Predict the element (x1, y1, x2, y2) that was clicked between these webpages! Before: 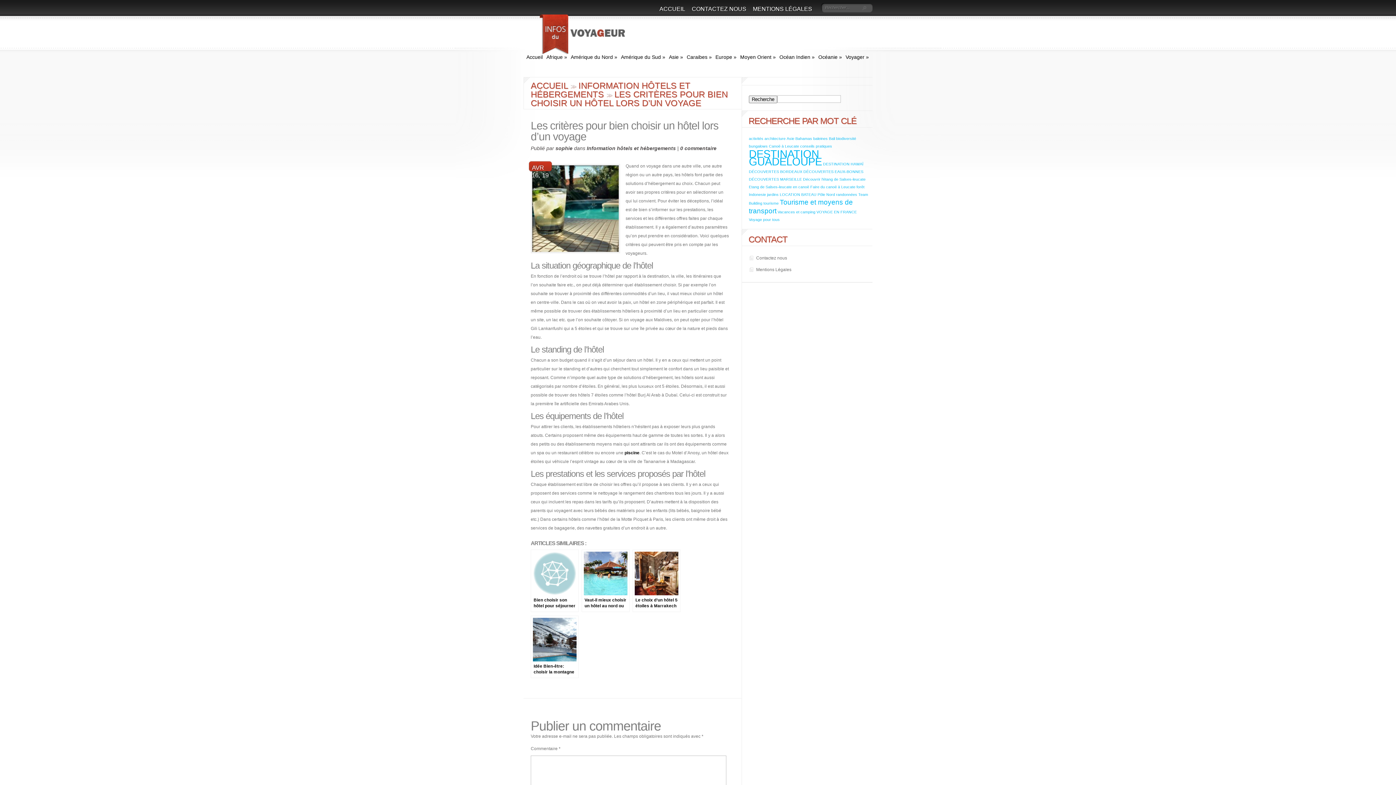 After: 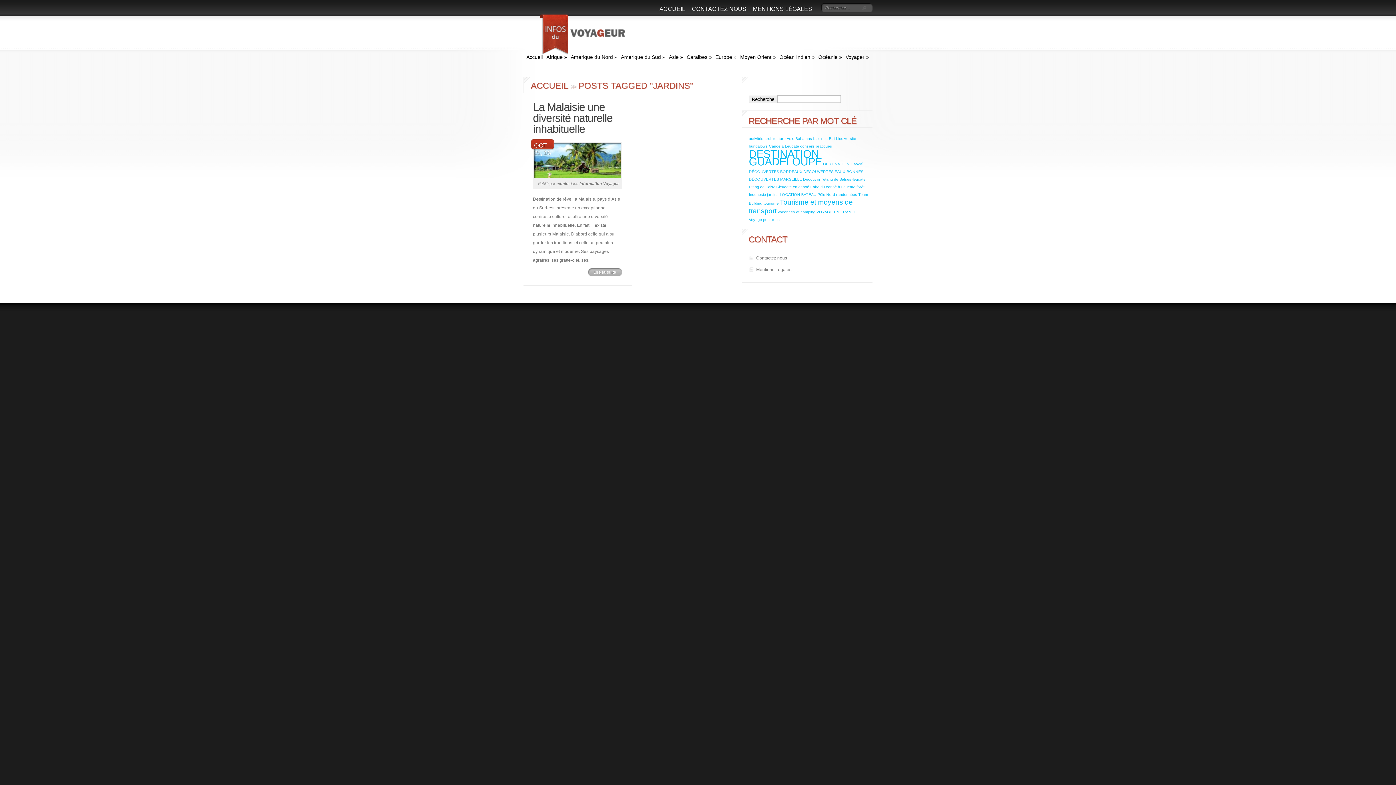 Action: label: jardins (1 élément) bbox: (767, 192, 778, 196)